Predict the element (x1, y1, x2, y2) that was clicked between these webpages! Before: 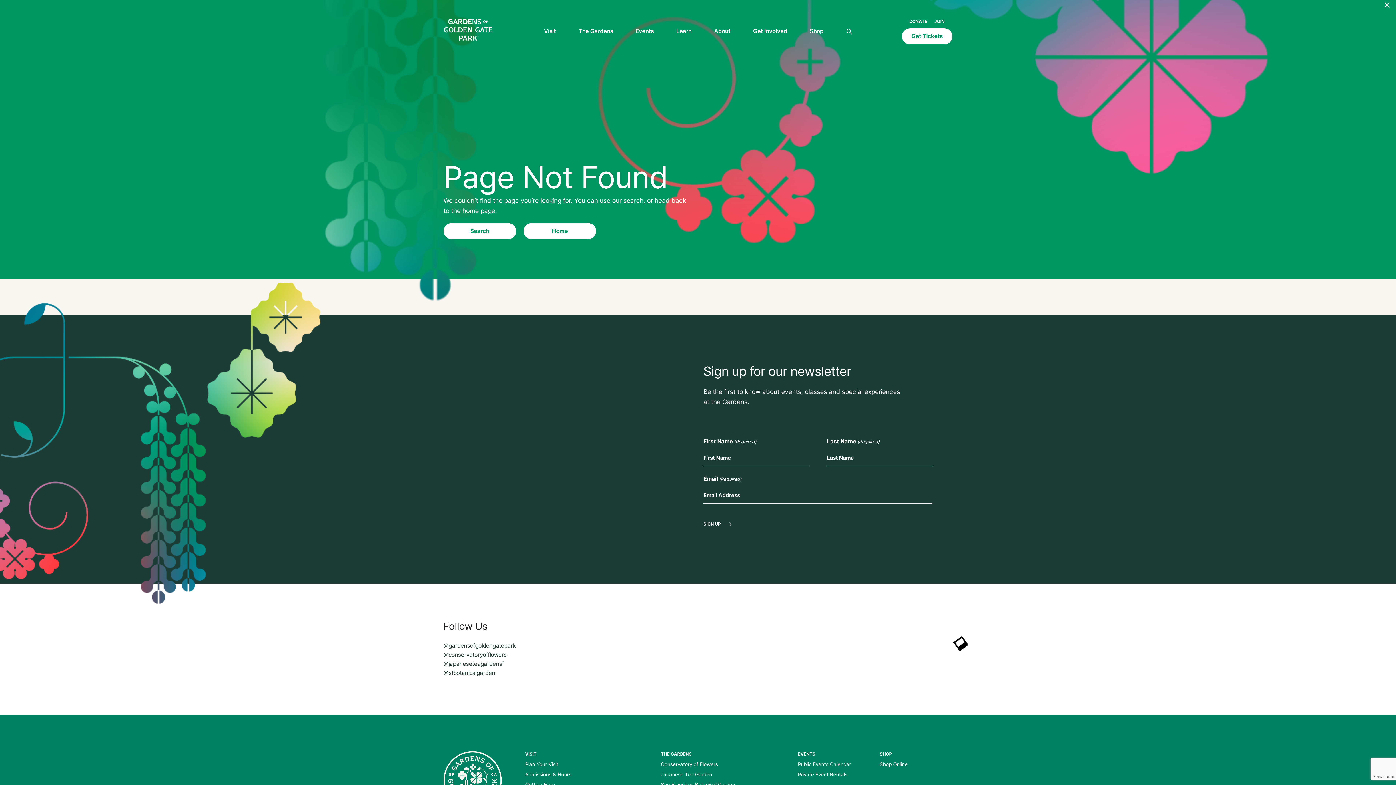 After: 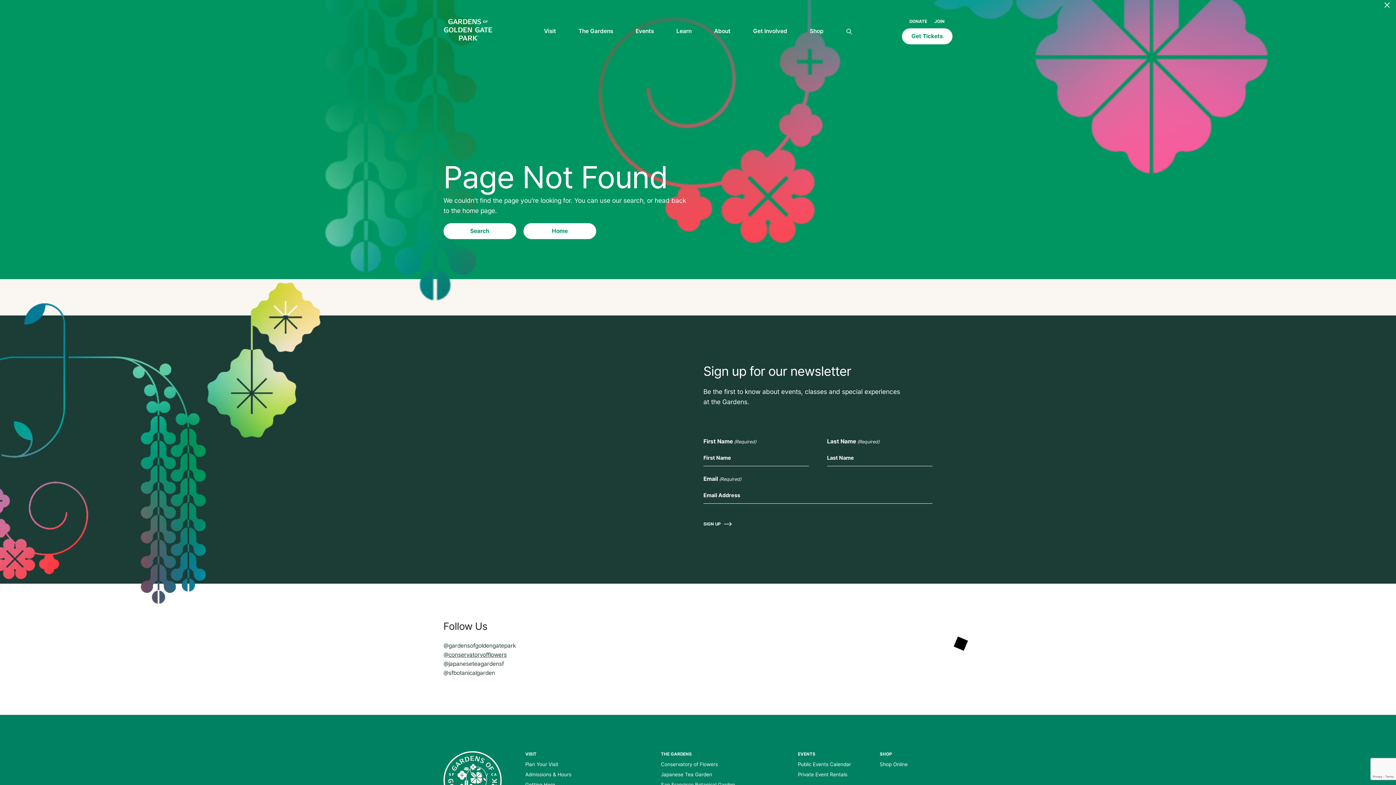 Action: bbox: (443, 651, 506, 658) label: @conservatoryofflowers